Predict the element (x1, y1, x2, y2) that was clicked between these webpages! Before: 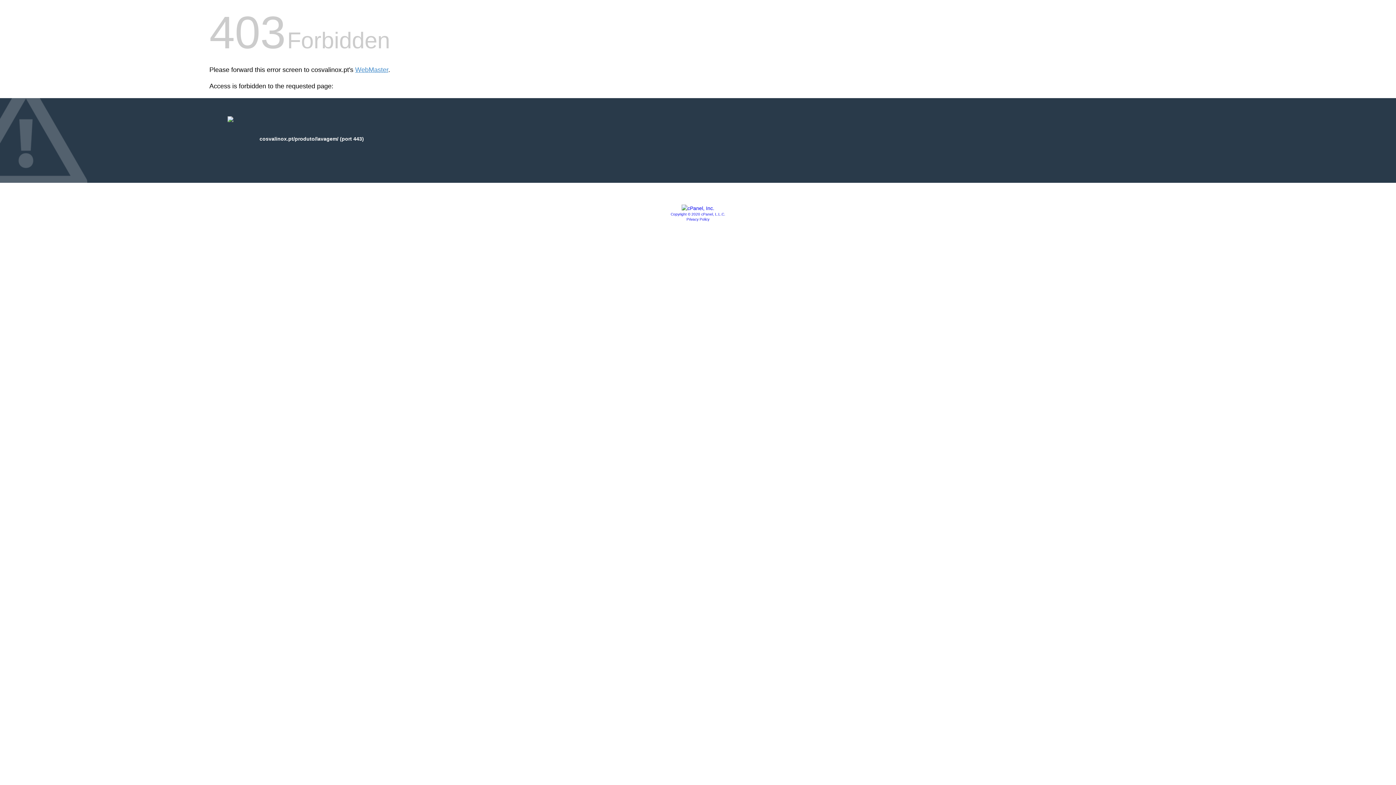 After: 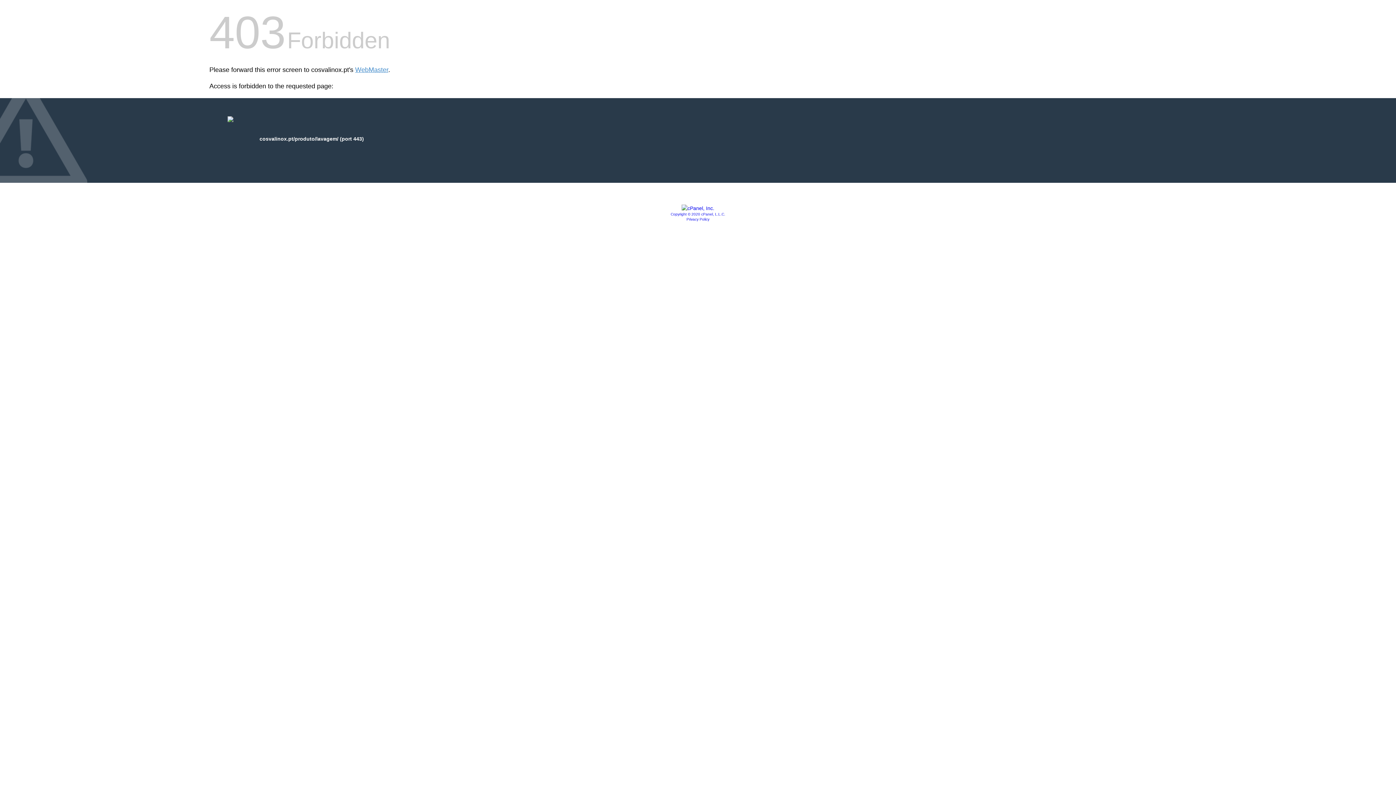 Action: bbox: (681, 205, 714, 211)